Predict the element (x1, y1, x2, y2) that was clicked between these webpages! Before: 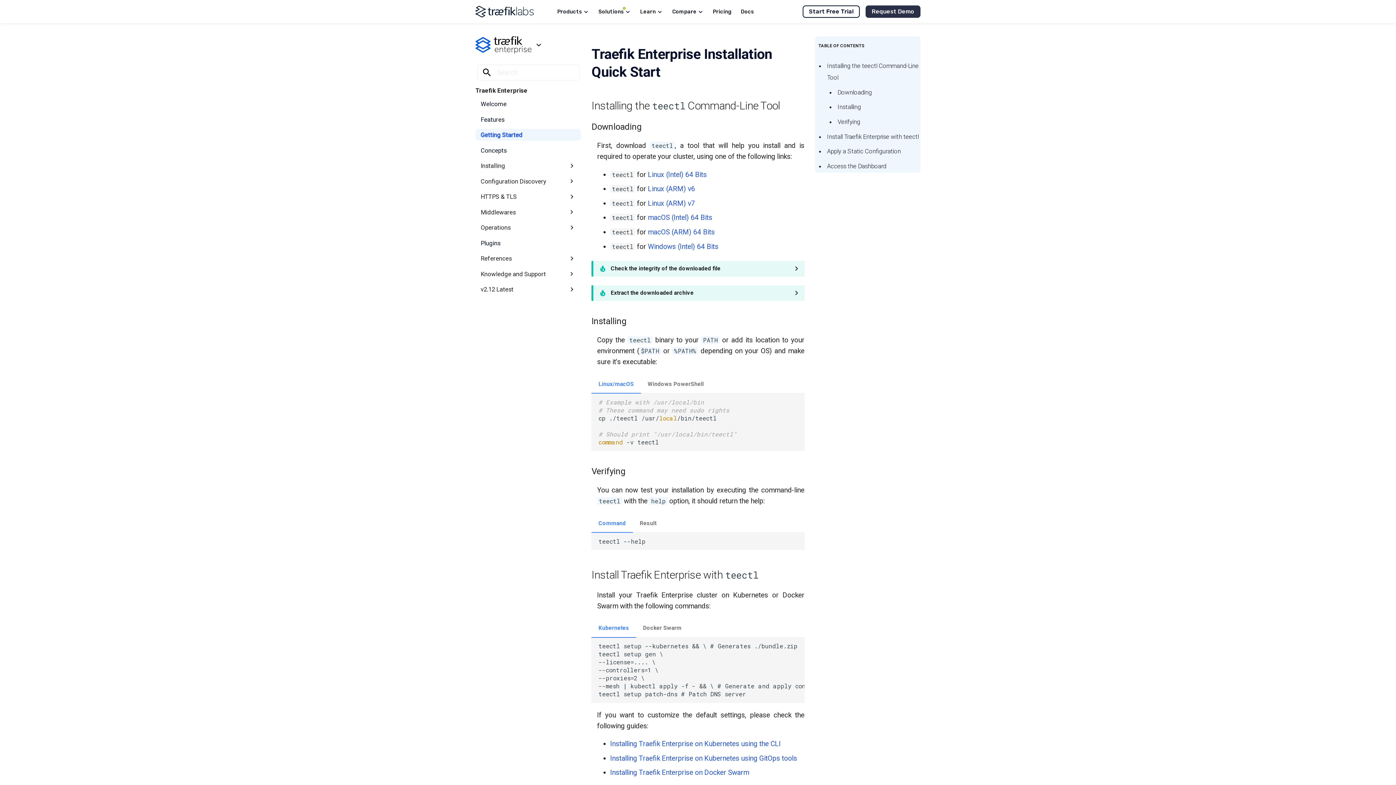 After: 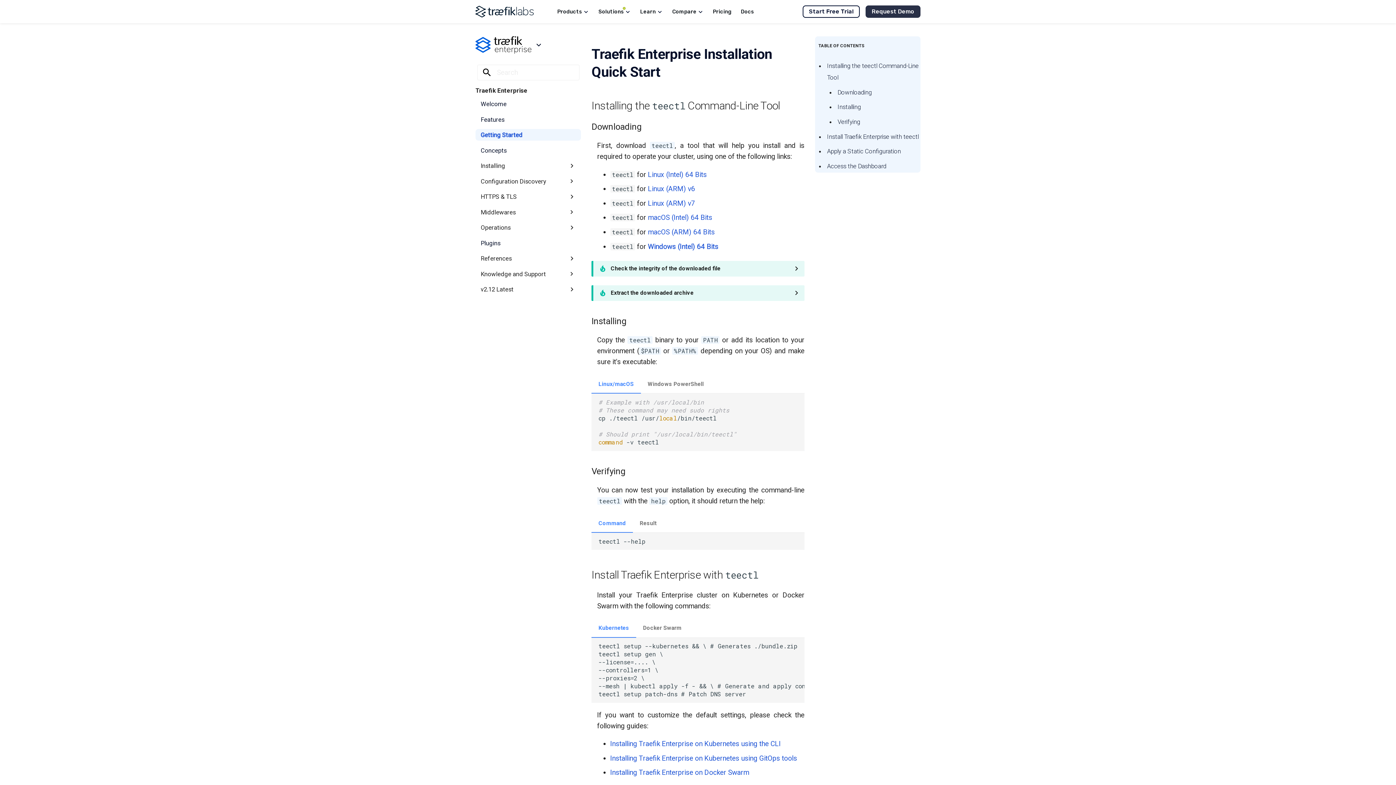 Action: label: Windows (Intel) 64 Bits bbox: (648, 242, 718, 250)